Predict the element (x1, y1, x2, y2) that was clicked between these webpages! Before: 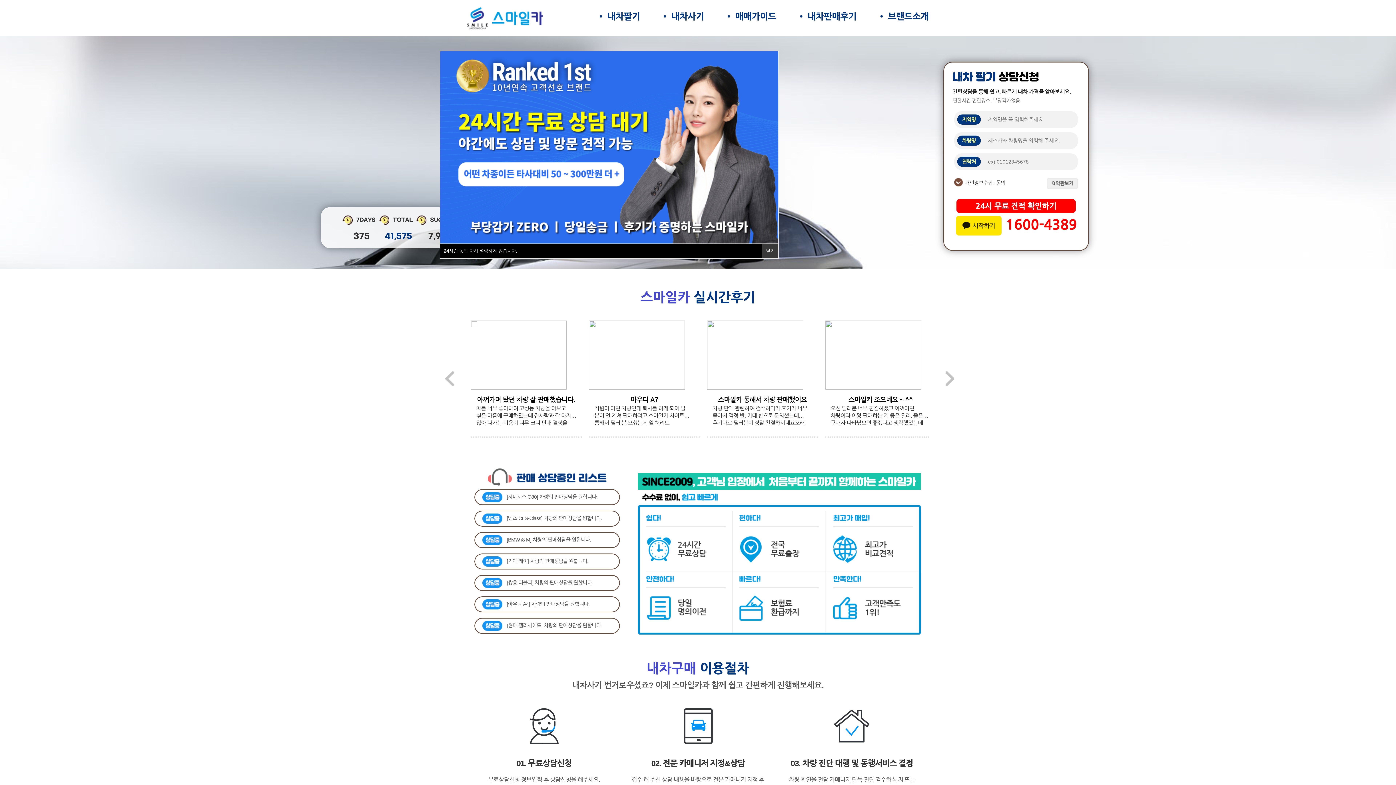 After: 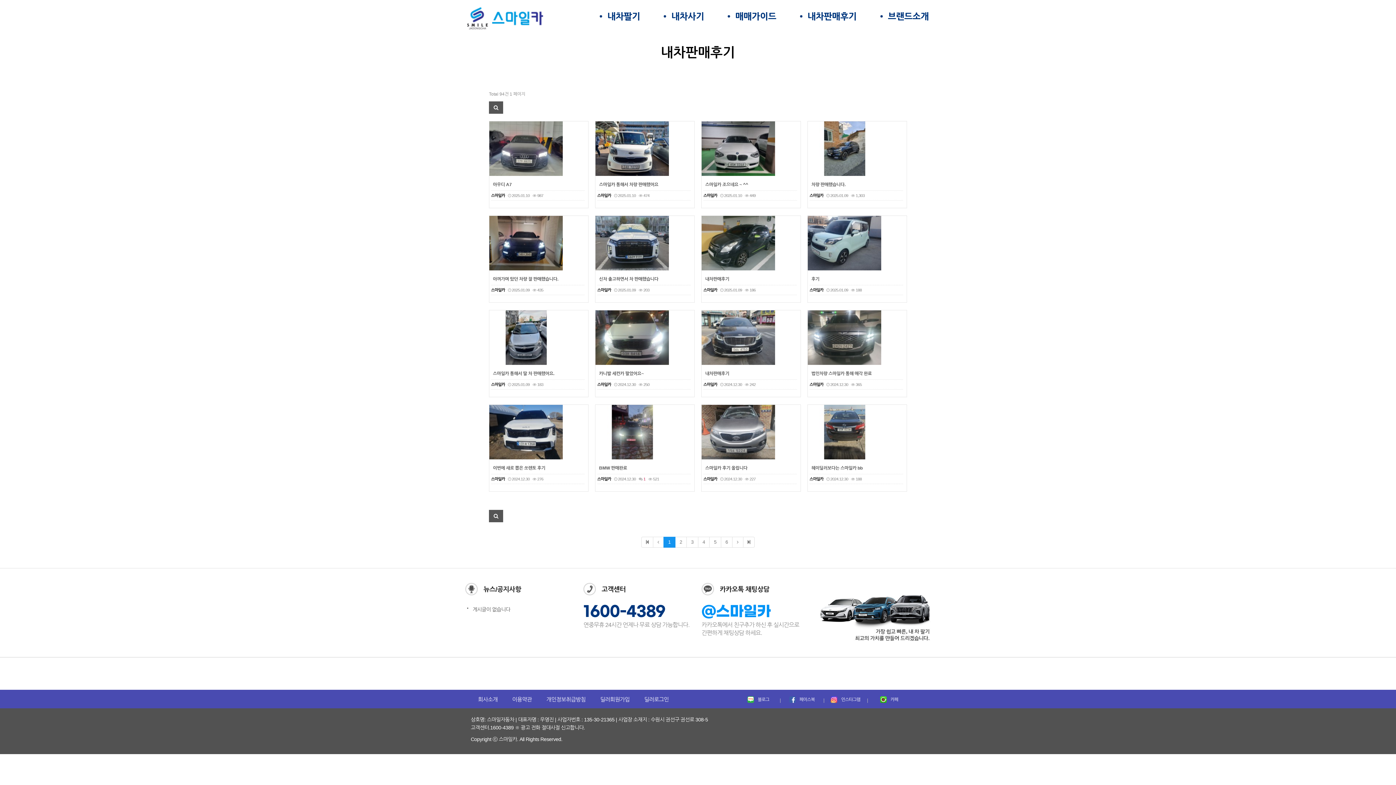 Action: label: 내차판매후기 bbox: (799, 8, 880, 25)